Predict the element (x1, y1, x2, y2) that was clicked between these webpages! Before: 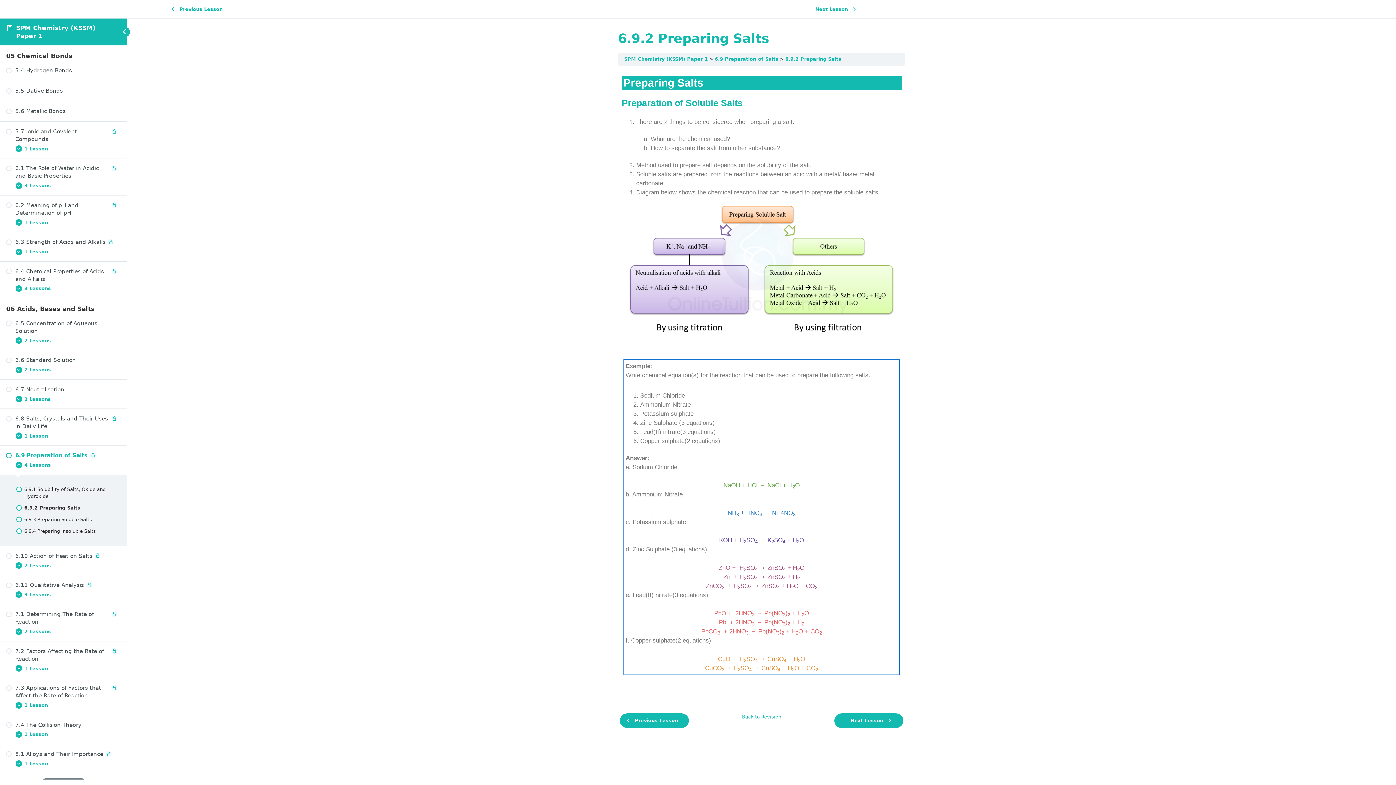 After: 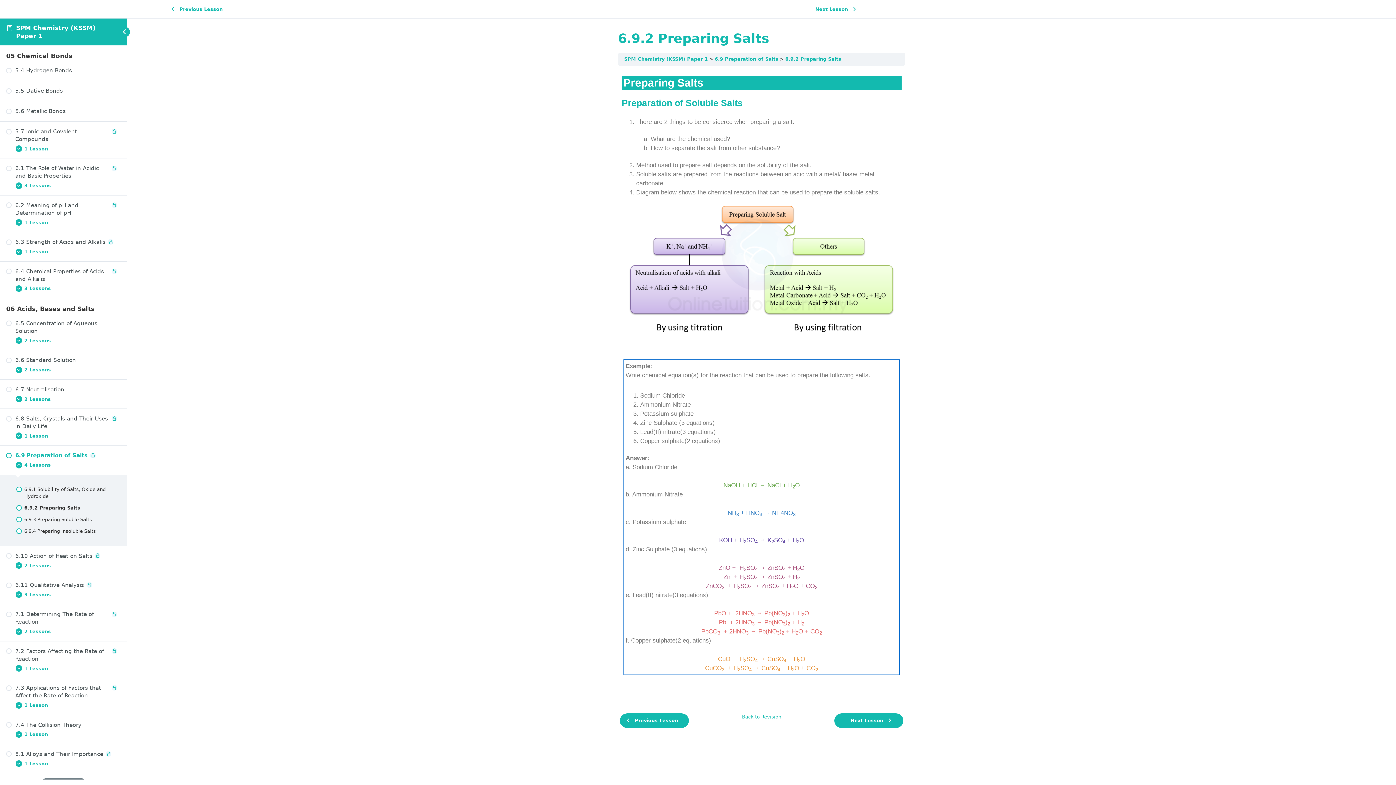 Action: bbox: (785, 56, 841, 61) label: 6.9.2 Preparing Salts